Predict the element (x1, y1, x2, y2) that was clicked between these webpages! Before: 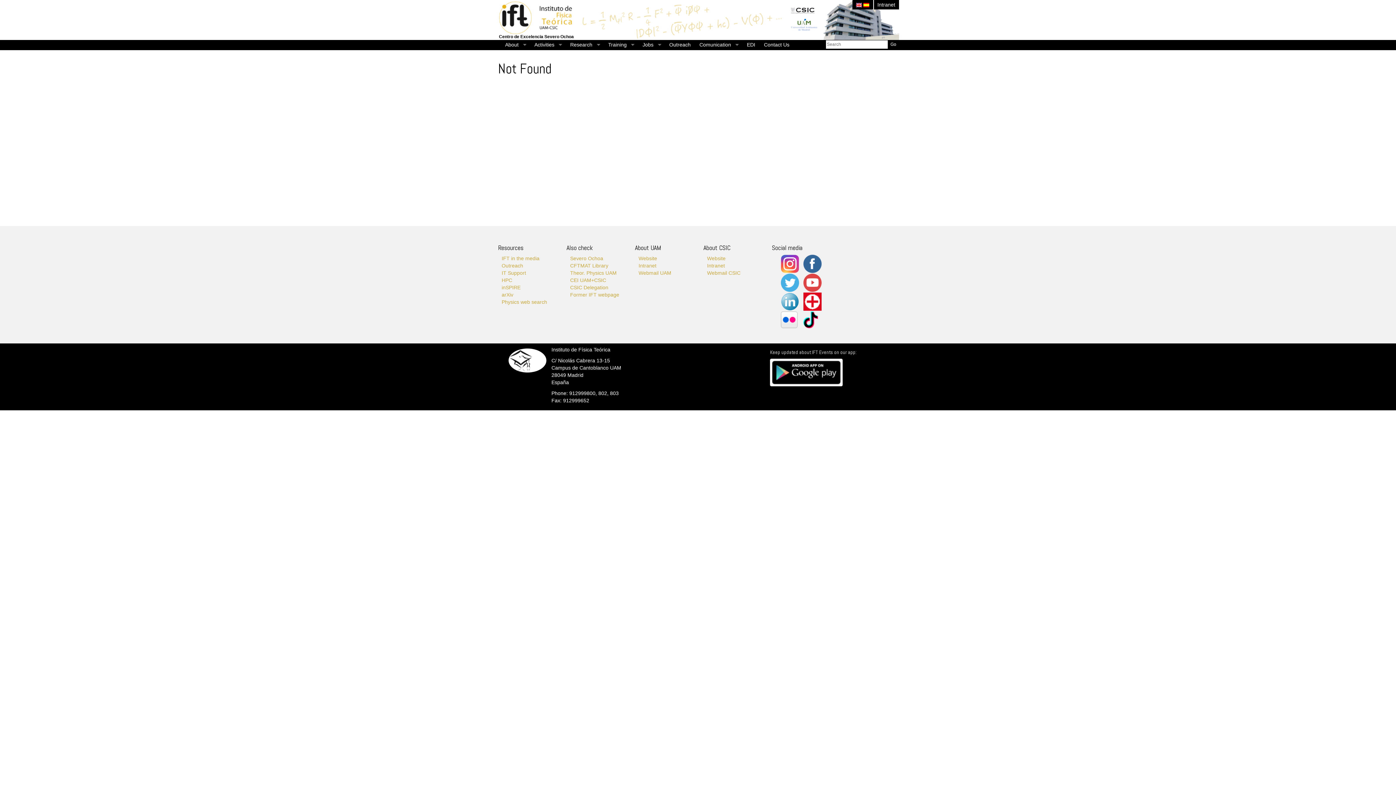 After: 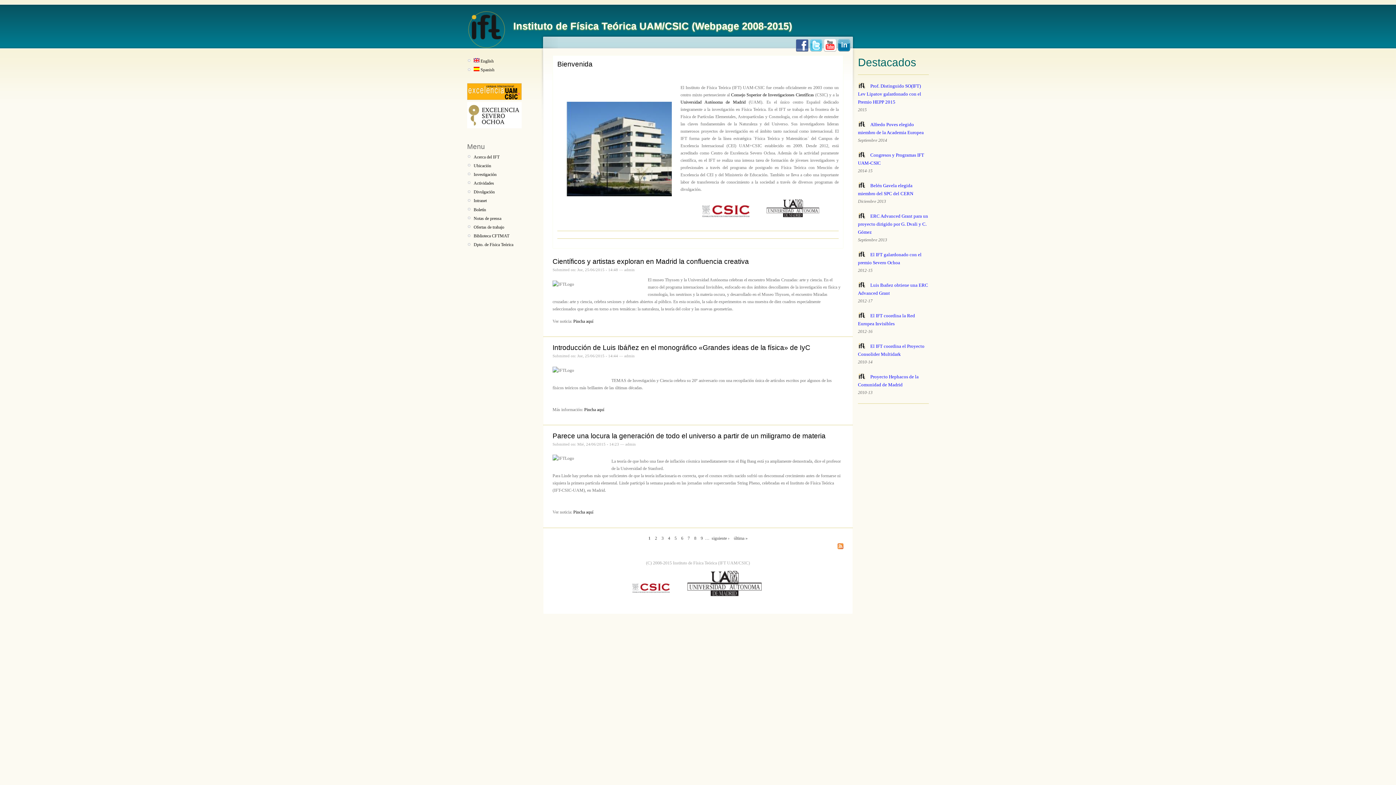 Action: bbox: (570, 292, 619, 297) label: Former IFT webpage